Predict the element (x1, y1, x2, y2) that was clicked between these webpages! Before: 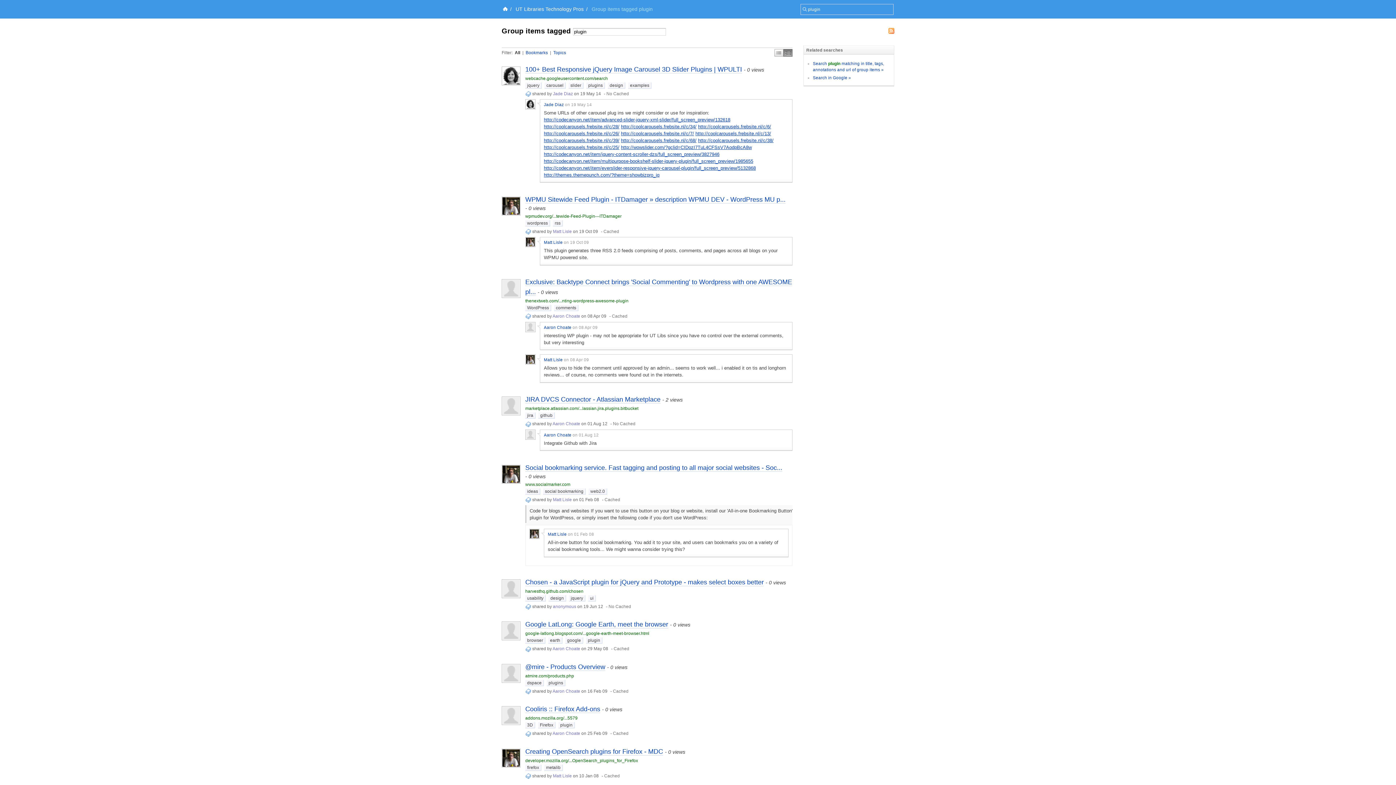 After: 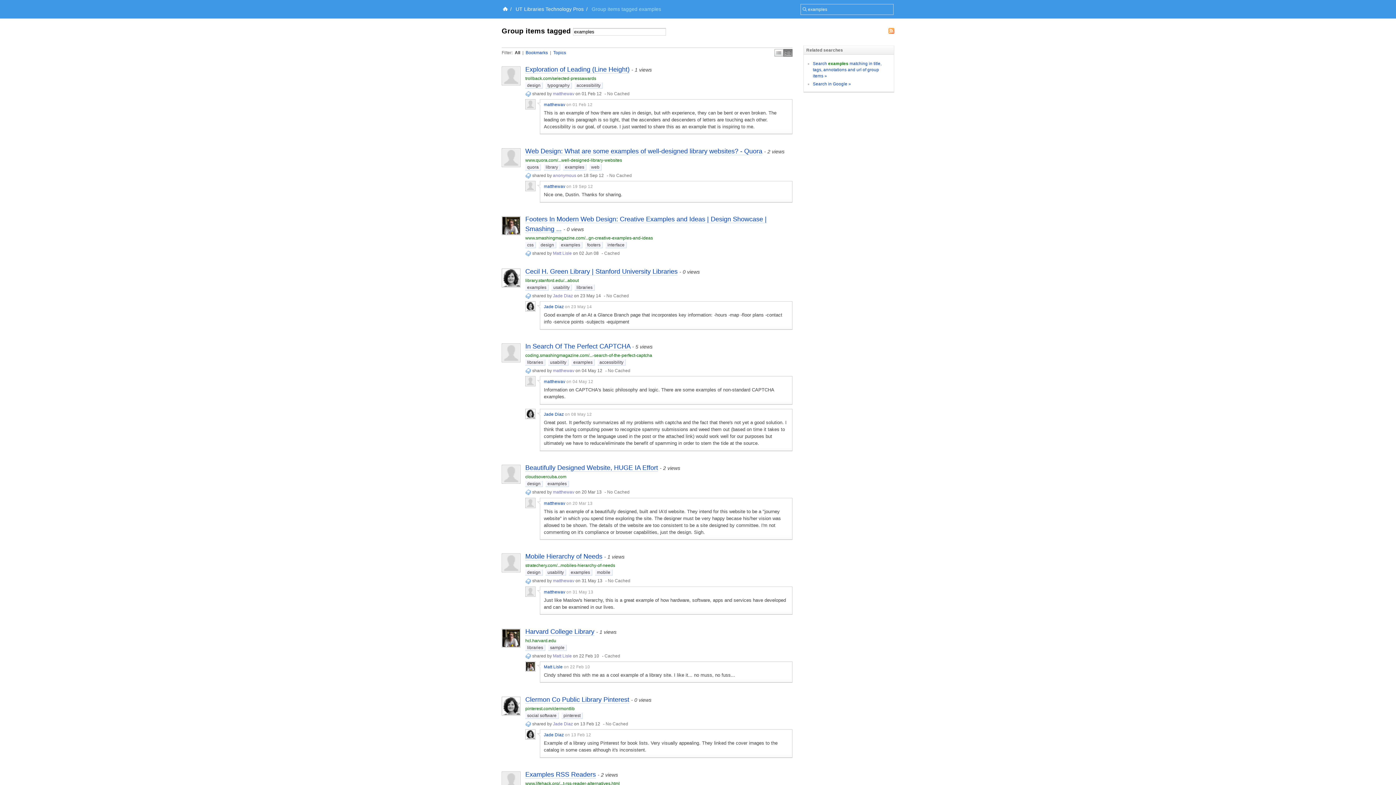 Action: label: examples bbox: (628, 82, 651, 88)